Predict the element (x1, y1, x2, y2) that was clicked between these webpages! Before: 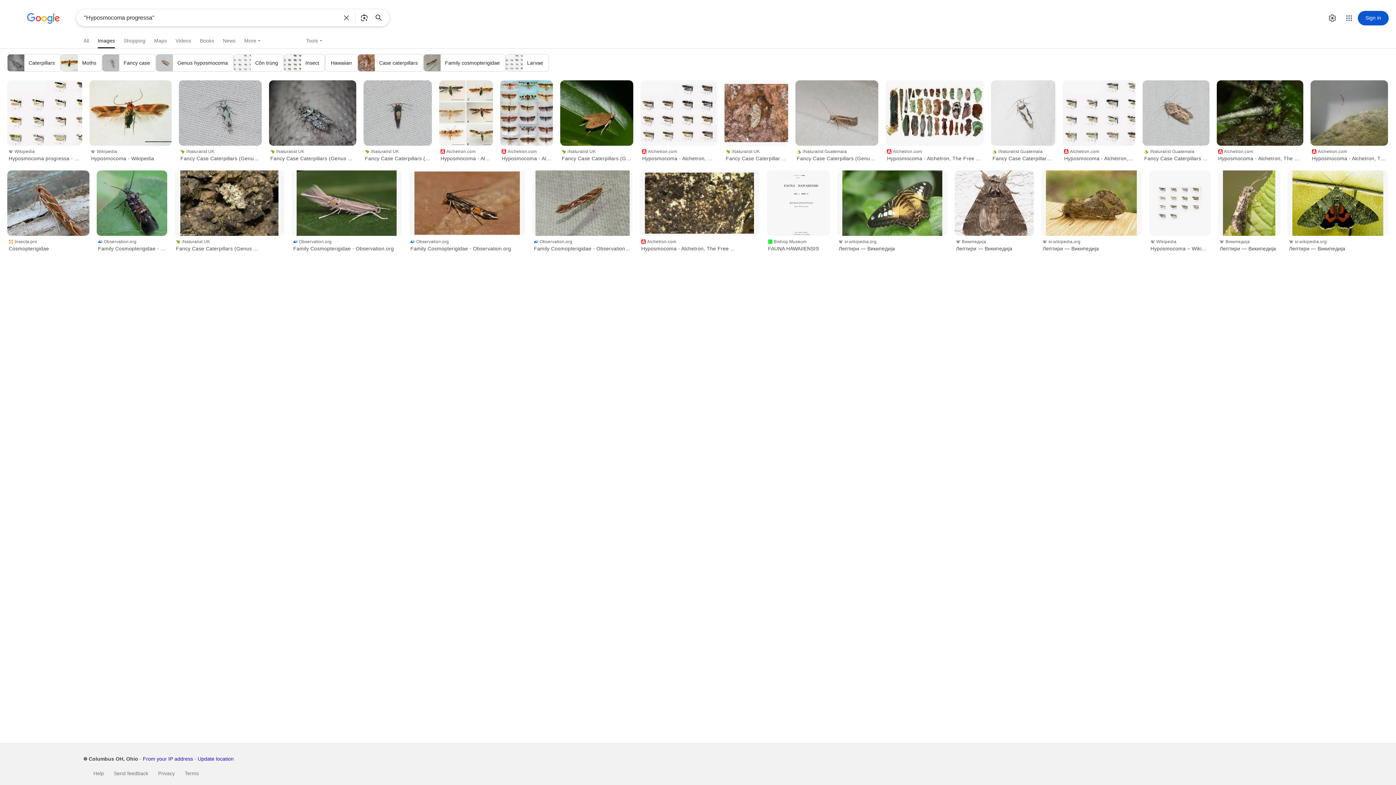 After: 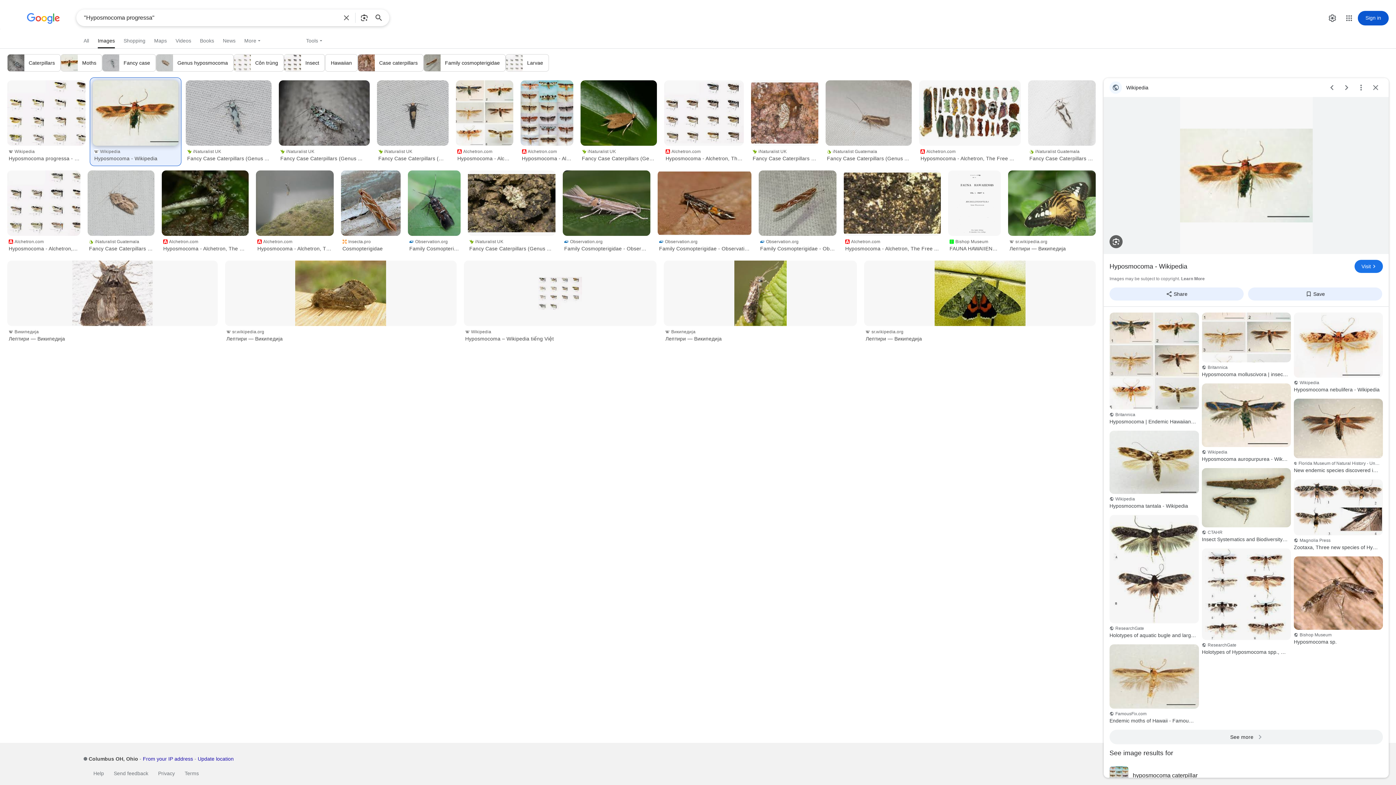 Action: bbox: (89, 80, 171, 145)